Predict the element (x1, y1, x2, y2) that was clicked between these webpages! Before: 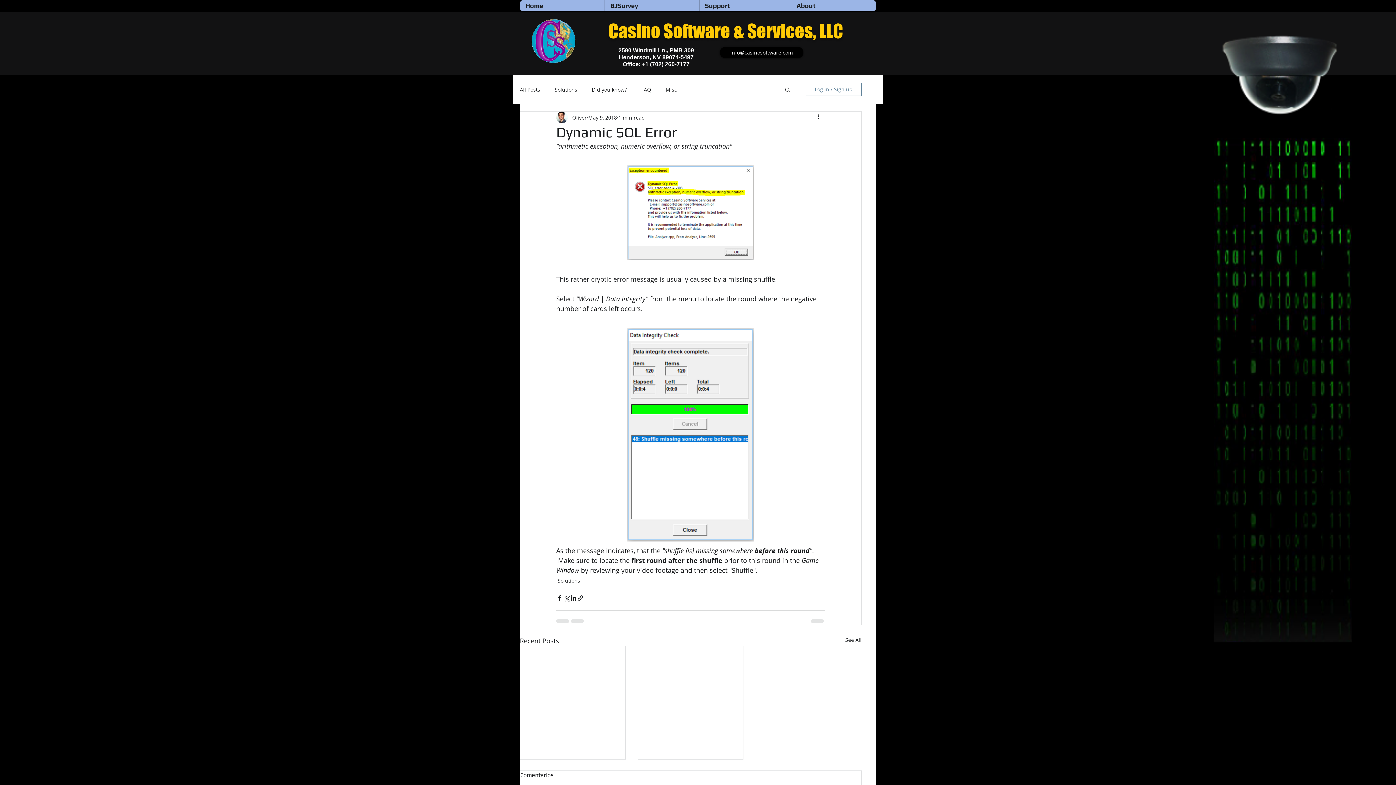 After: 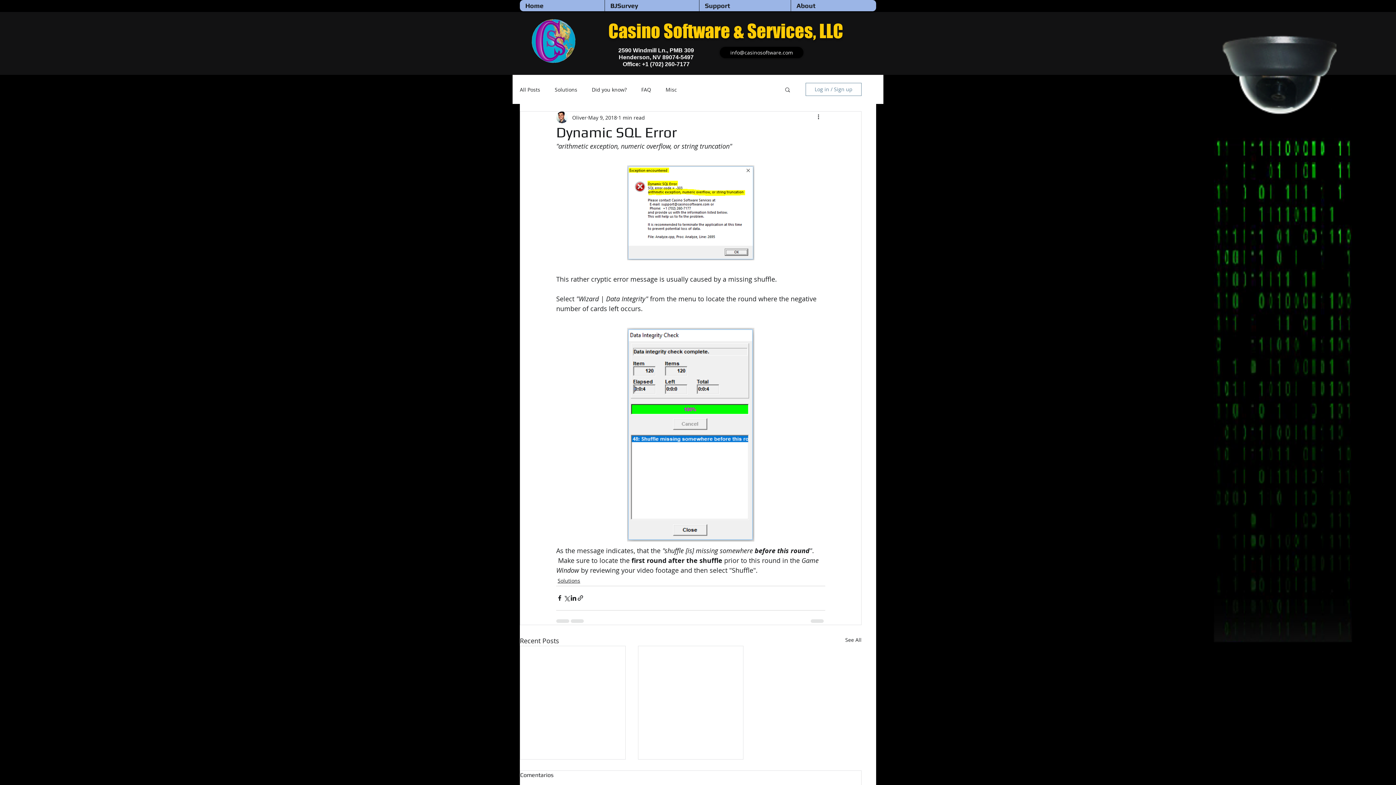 Action: bbox: (805, 82, 861, 96) label: Log in / Sign up